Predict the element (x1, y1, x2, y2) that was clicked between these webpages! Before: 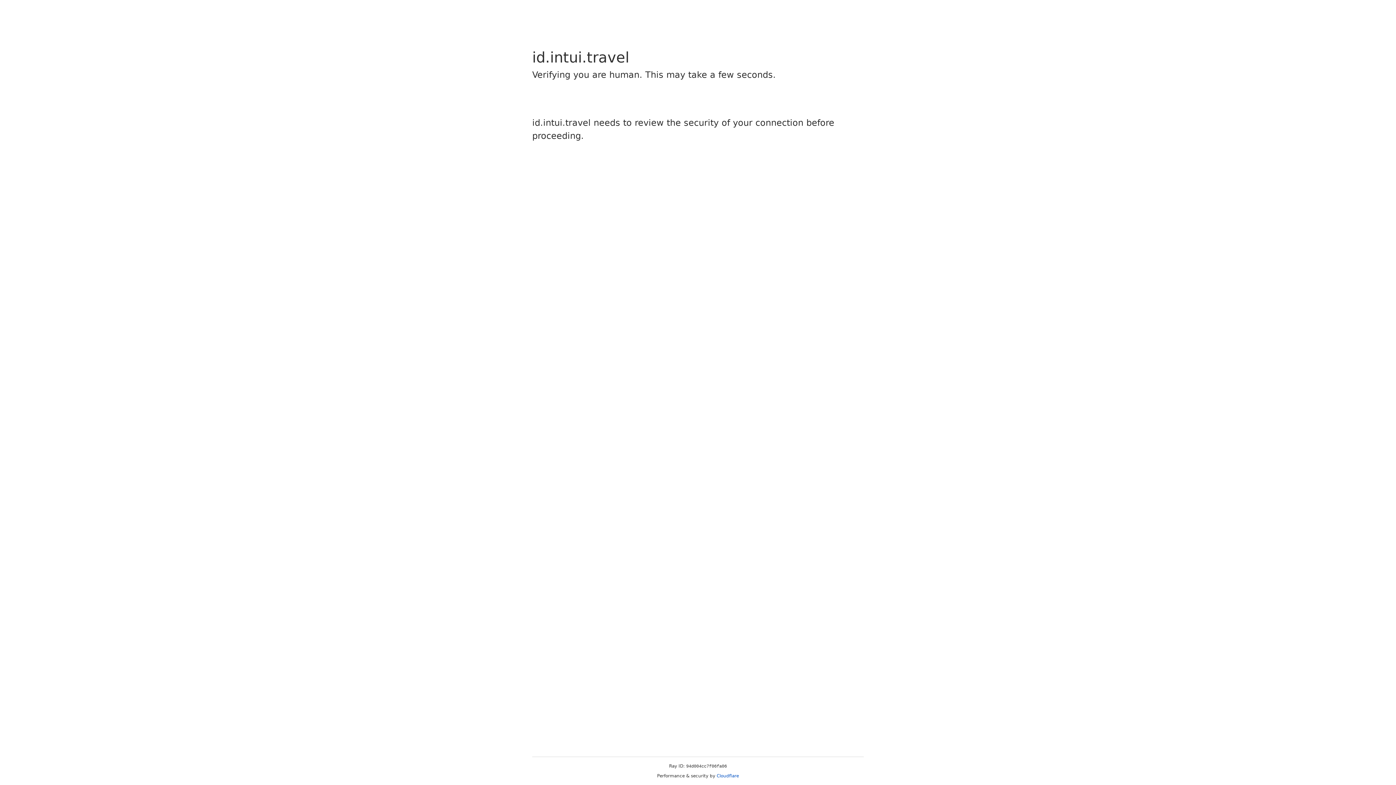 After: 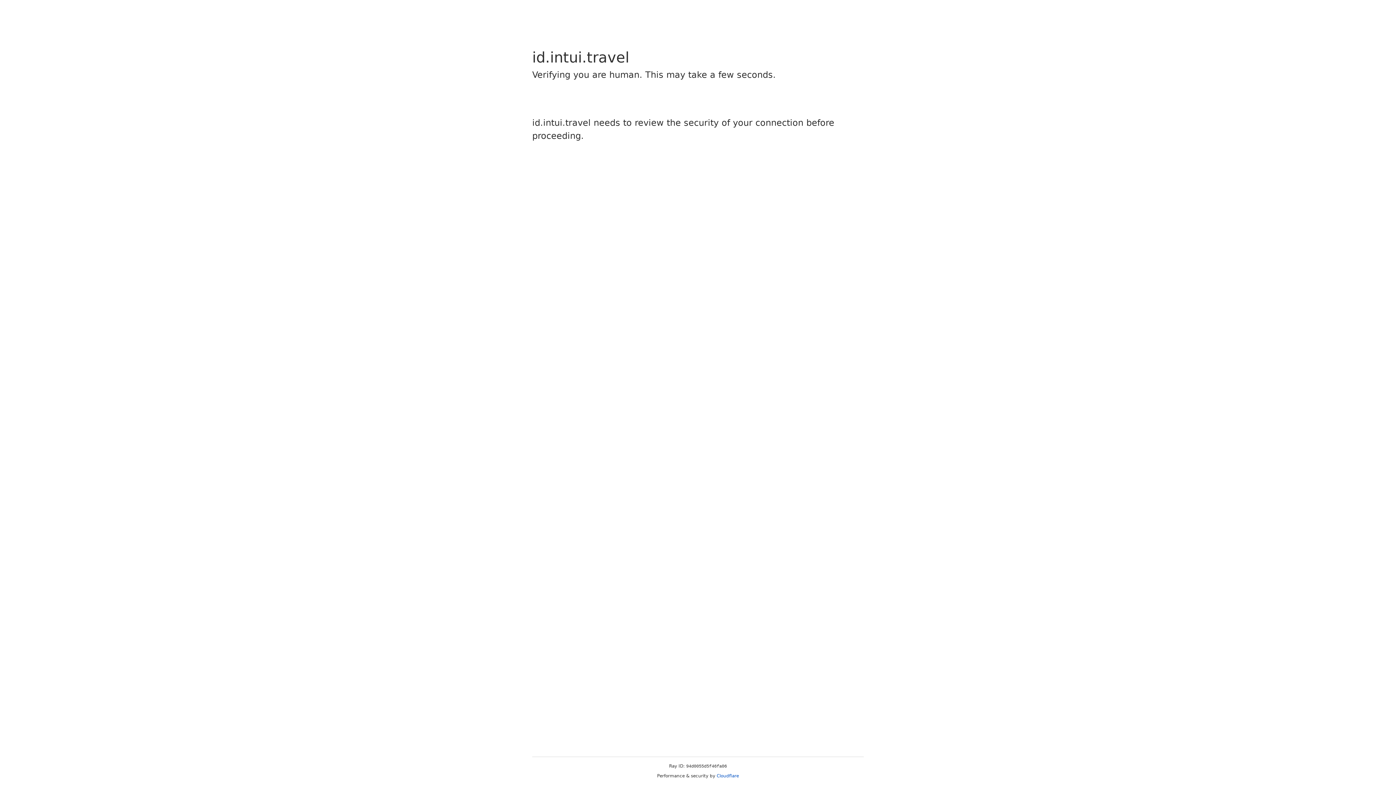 Action: label: Cloudflare bbox: (716, 773, 739, 778)